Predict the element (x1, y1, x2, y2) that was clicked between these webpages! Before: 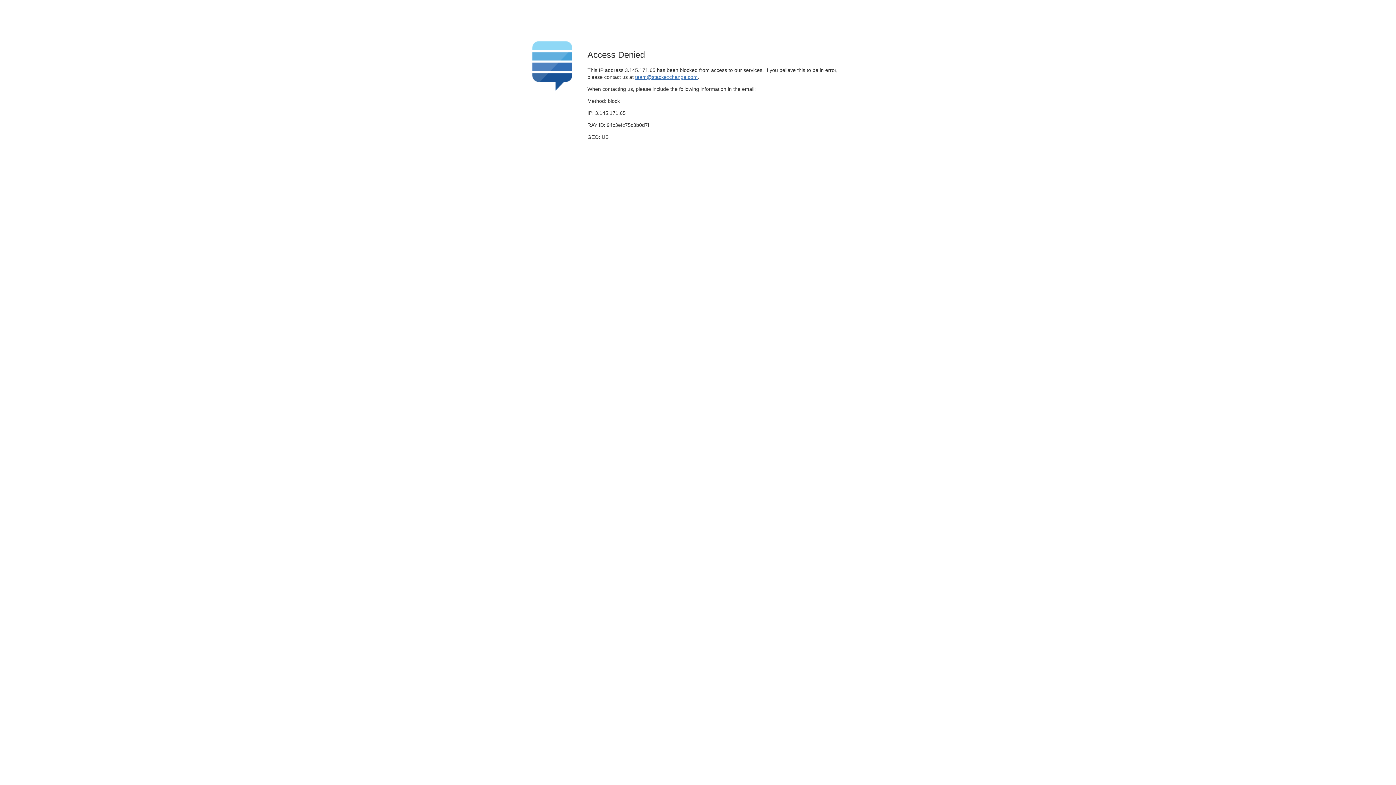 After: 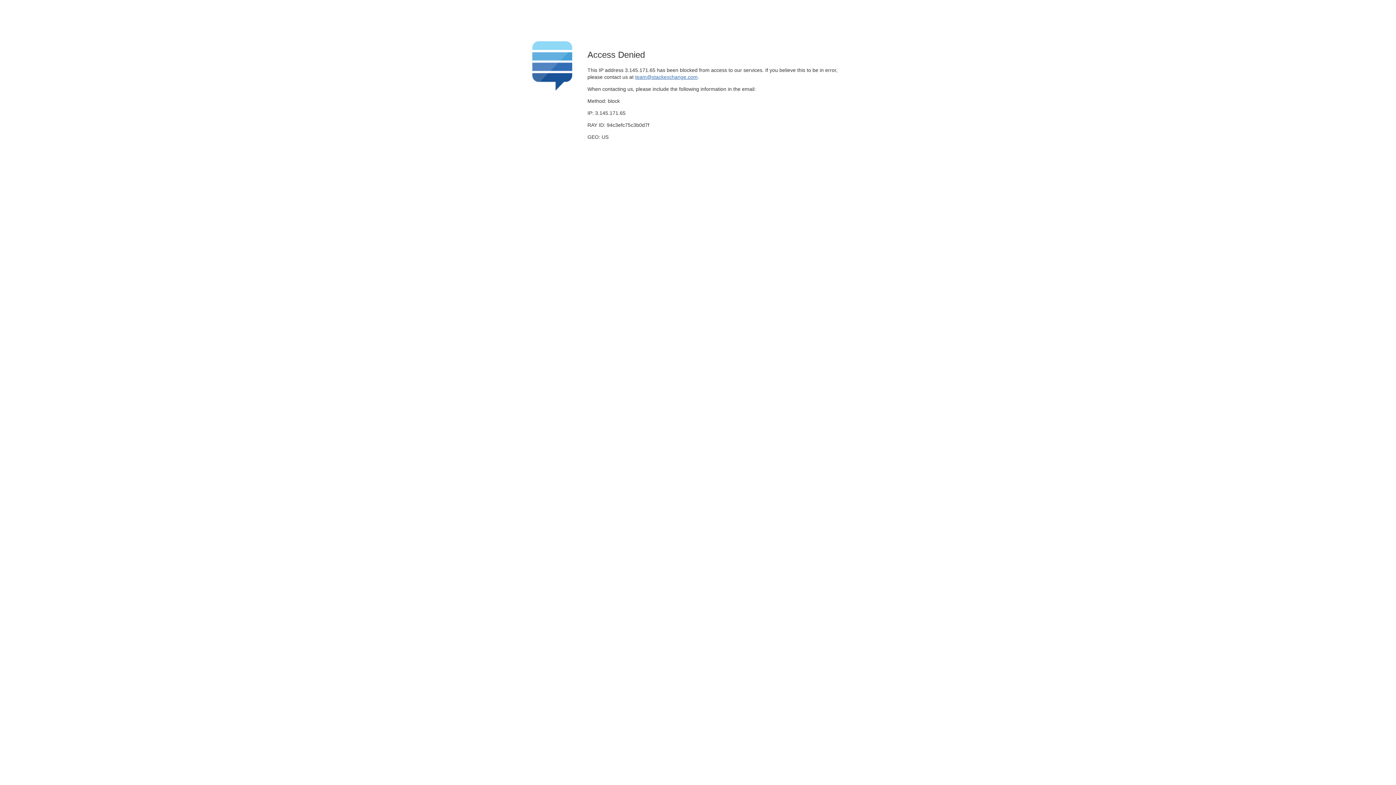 Action: label: team@stackexchange.com bbox: (635, 74, 697, 79)